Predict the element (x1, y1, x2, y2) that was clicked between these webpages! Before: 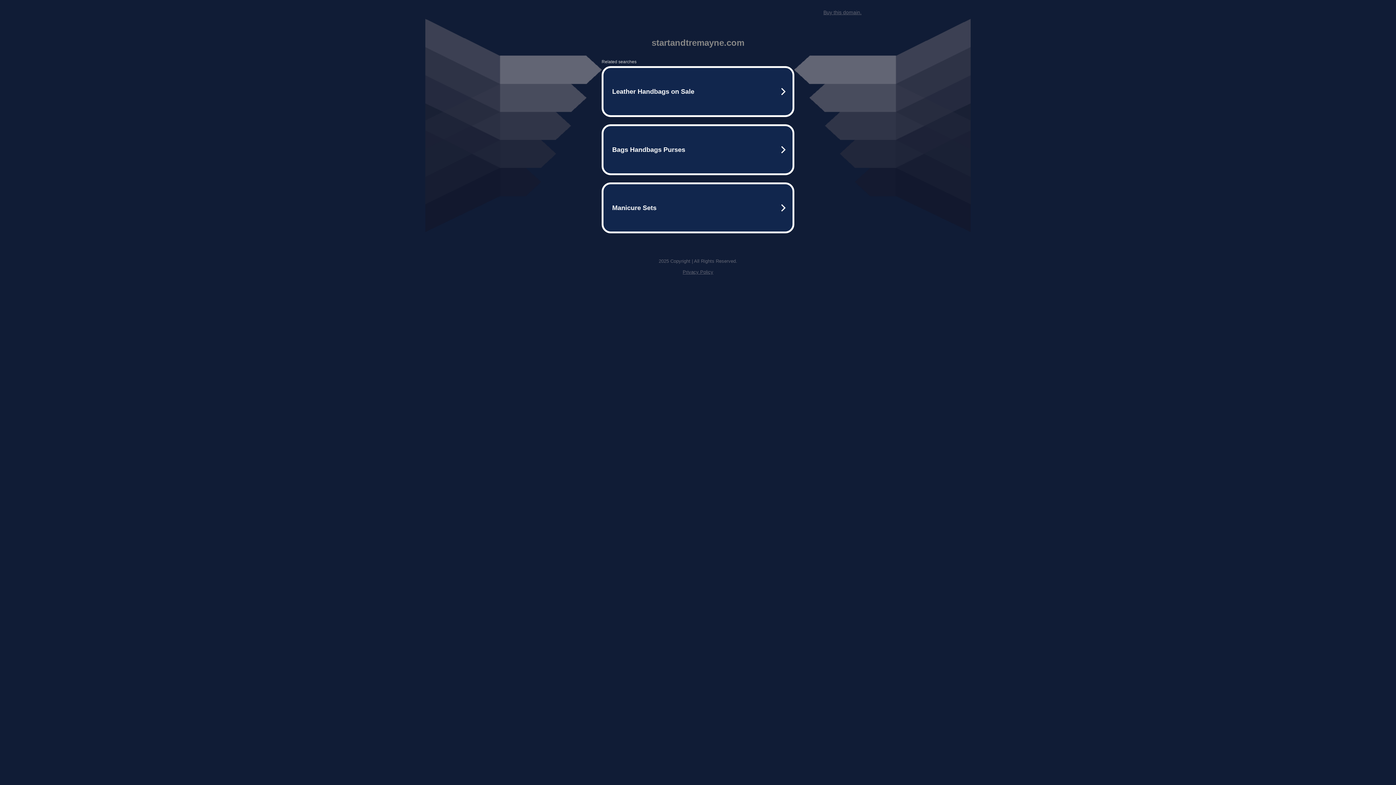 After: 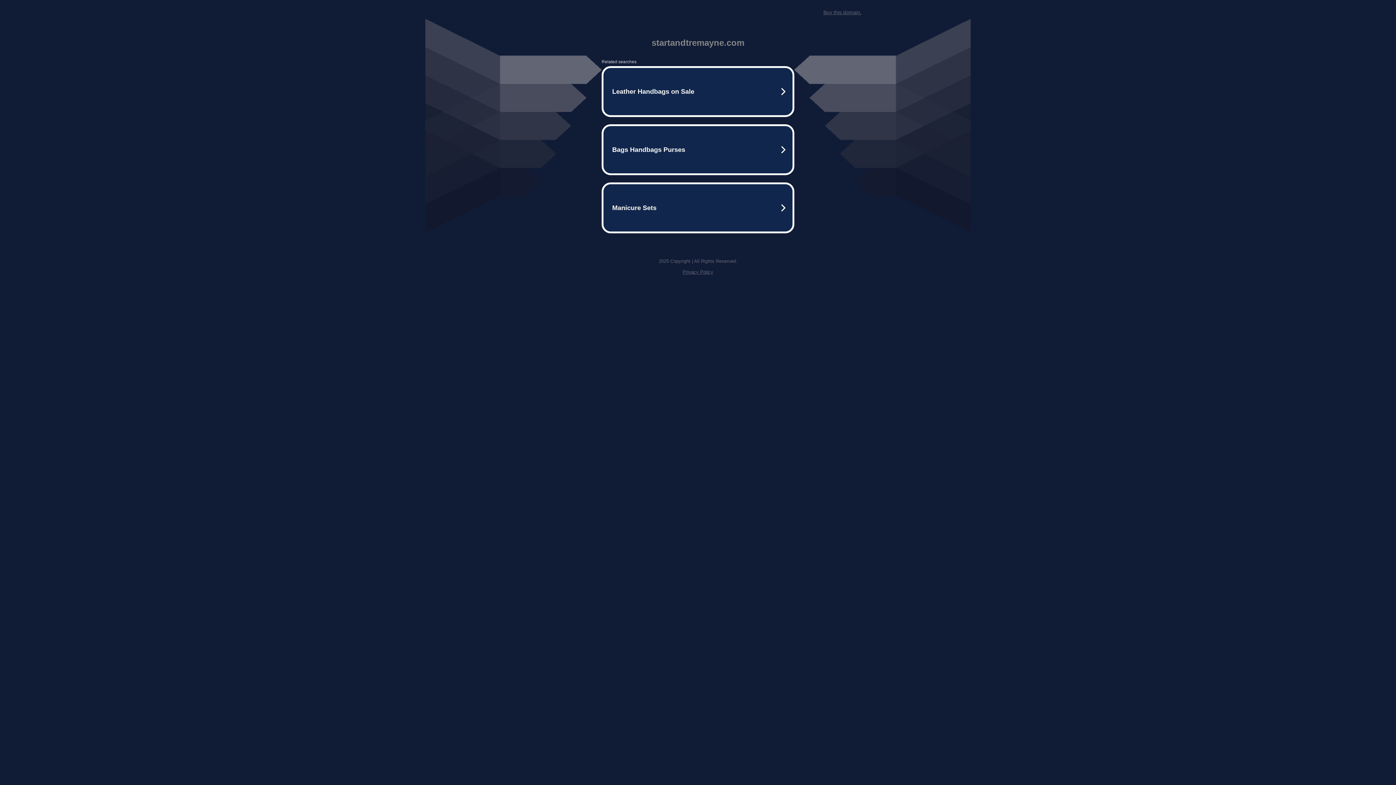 Action: label: Privacy Policy bbox: (682, 269, 713, 274)